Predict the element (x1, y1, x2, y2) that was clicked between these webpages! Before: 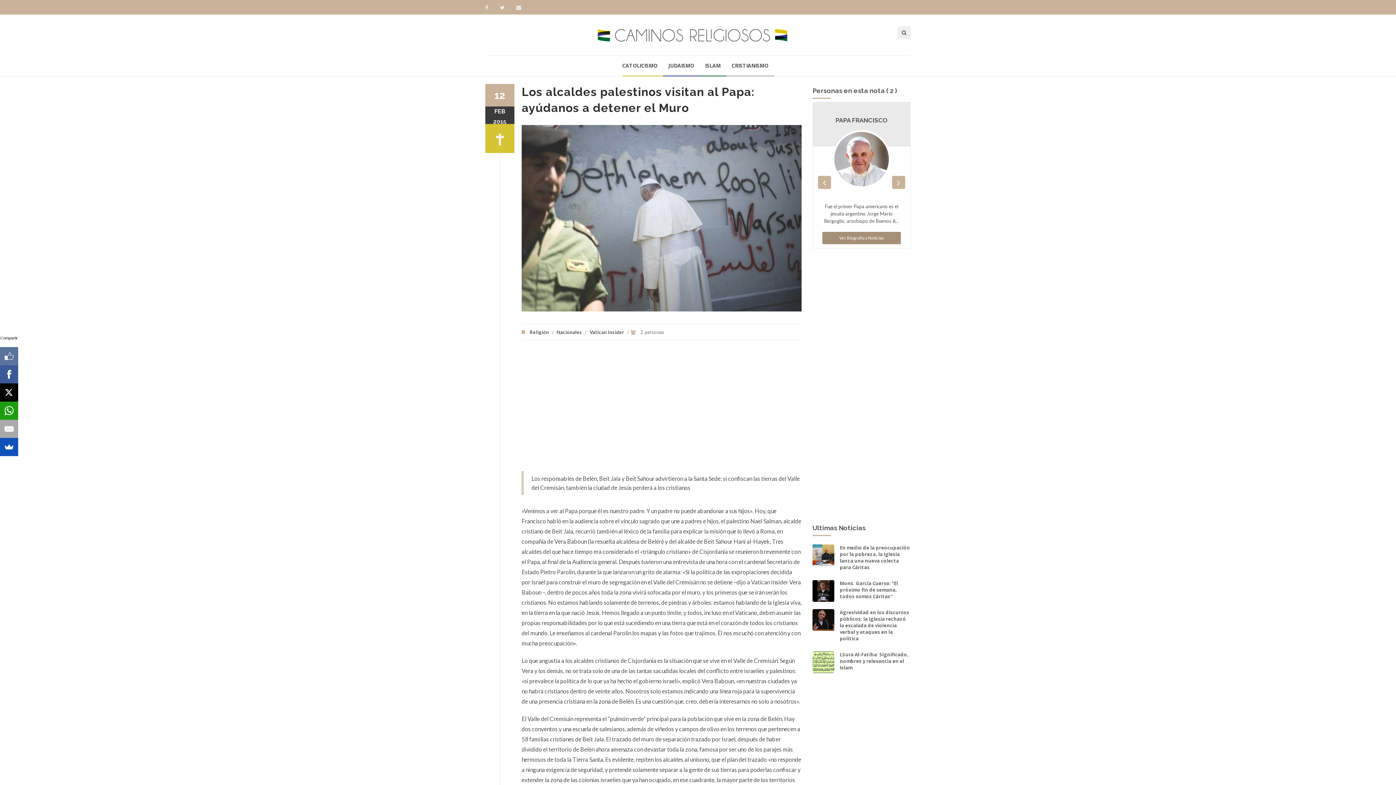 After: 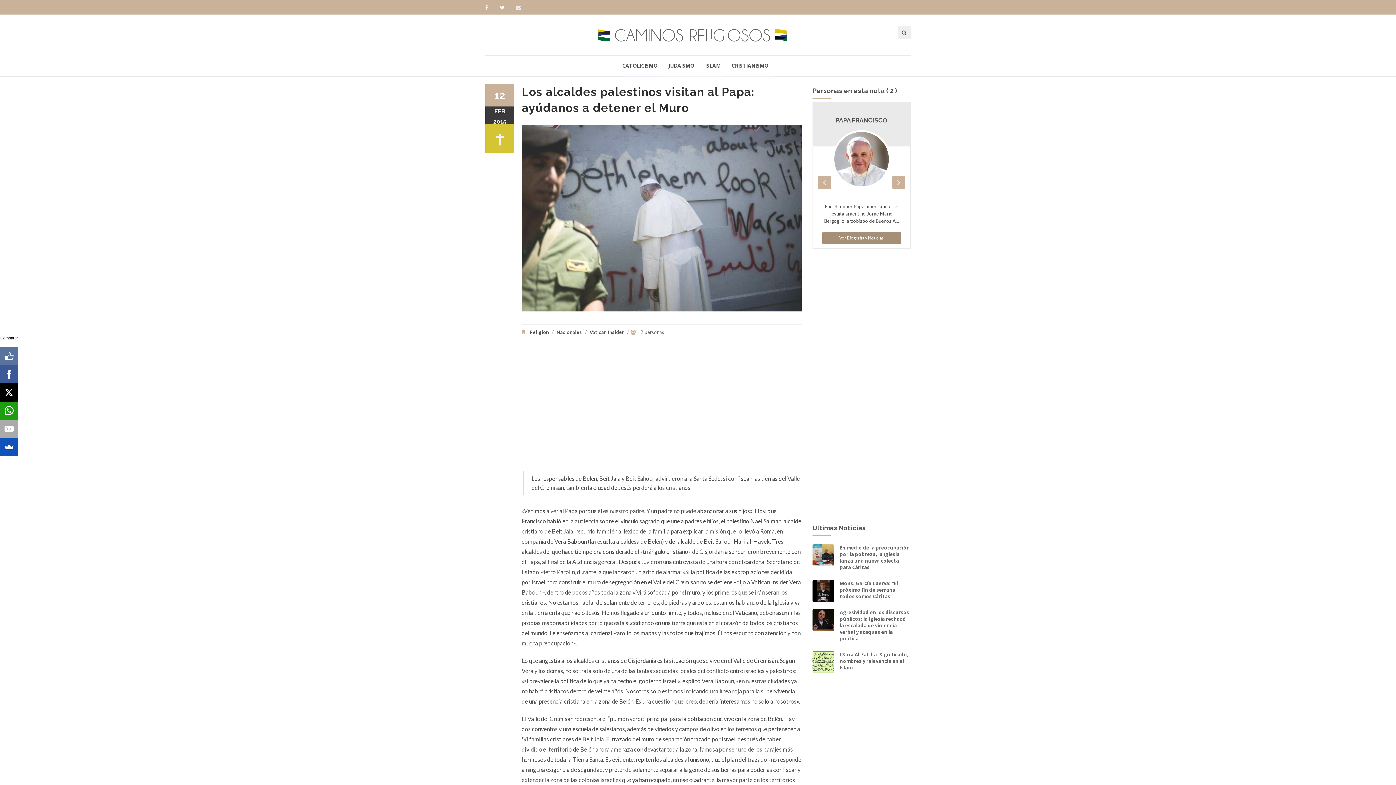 Action: bbox: (500, 0, 511, 14) label:  